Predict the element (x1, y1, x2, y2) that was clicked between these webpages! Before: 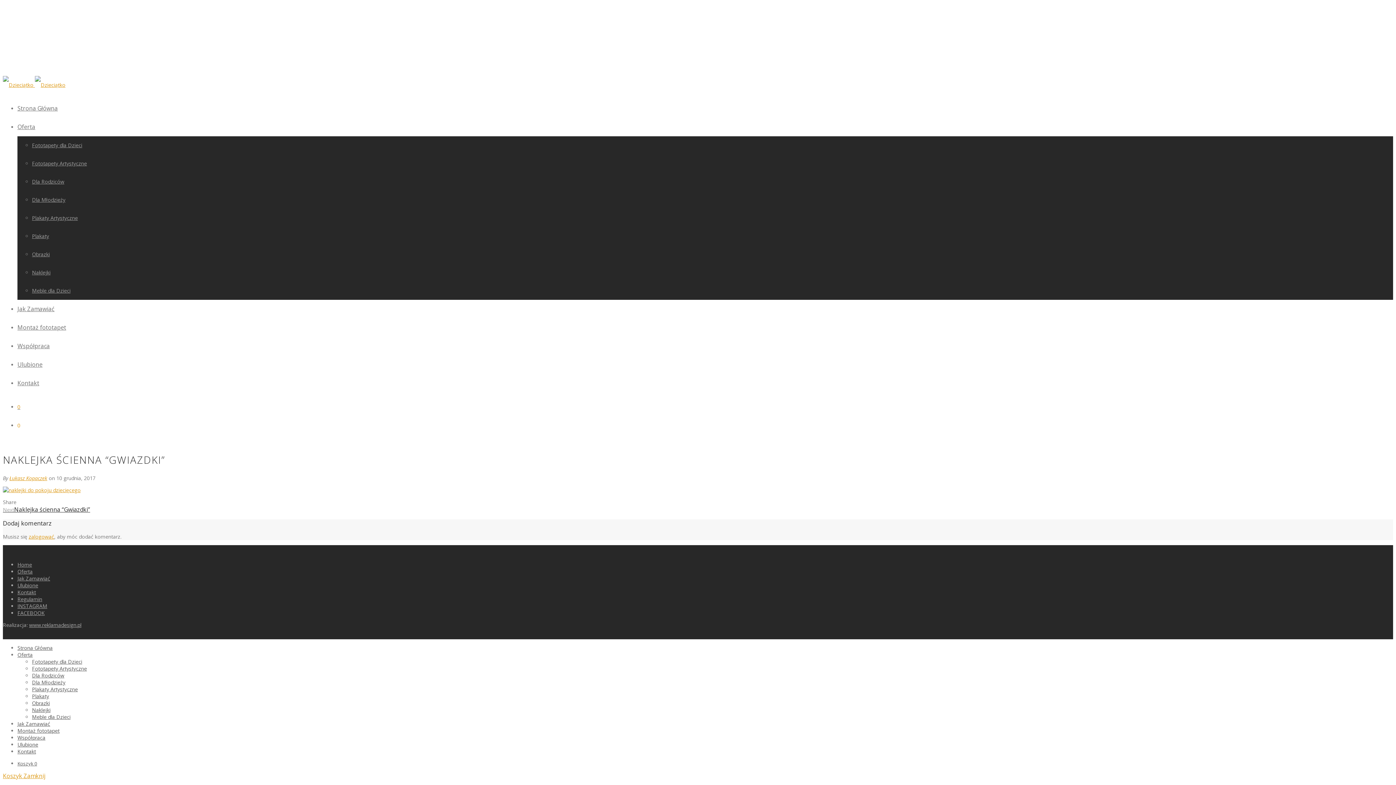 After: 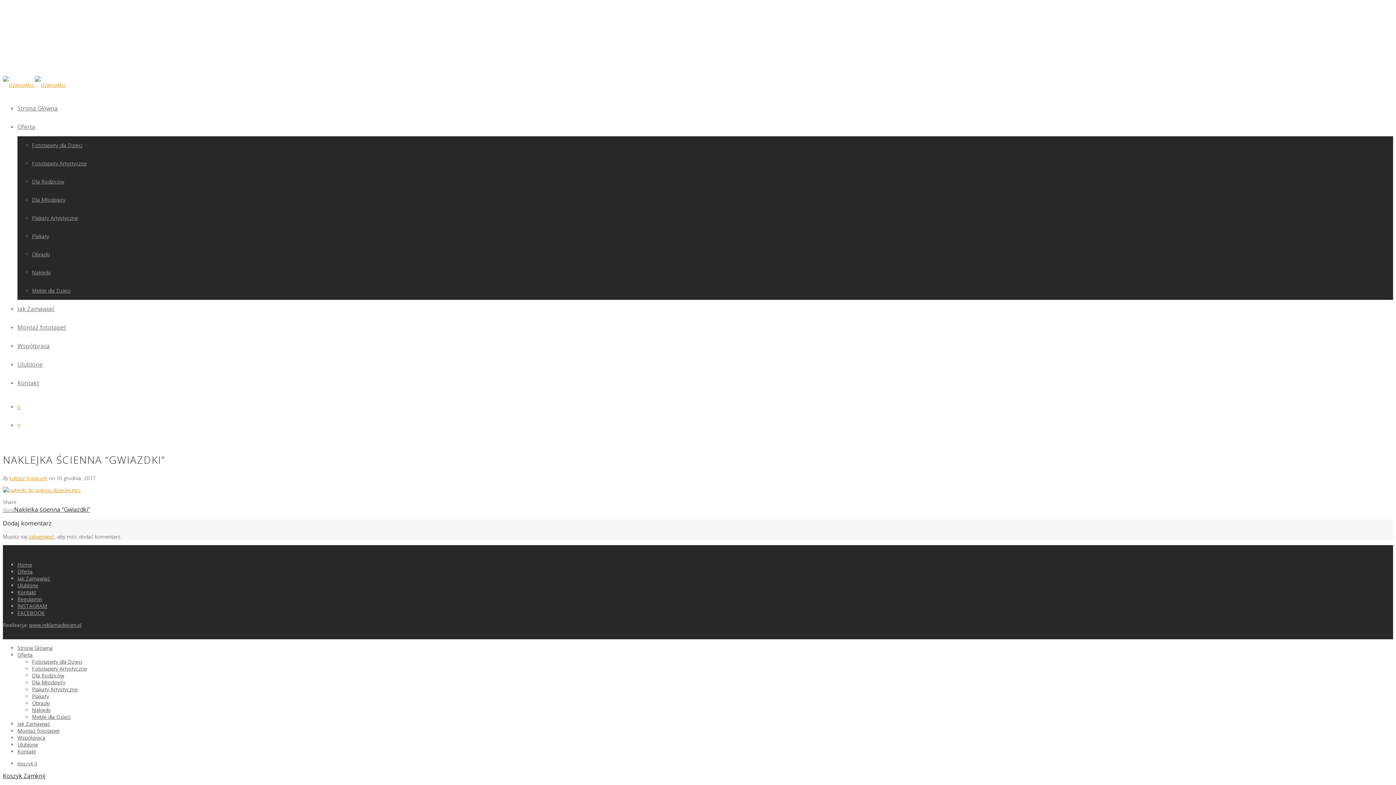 Action: bbox: (2, 772, 45, 780) label: Koszyk Zamknij